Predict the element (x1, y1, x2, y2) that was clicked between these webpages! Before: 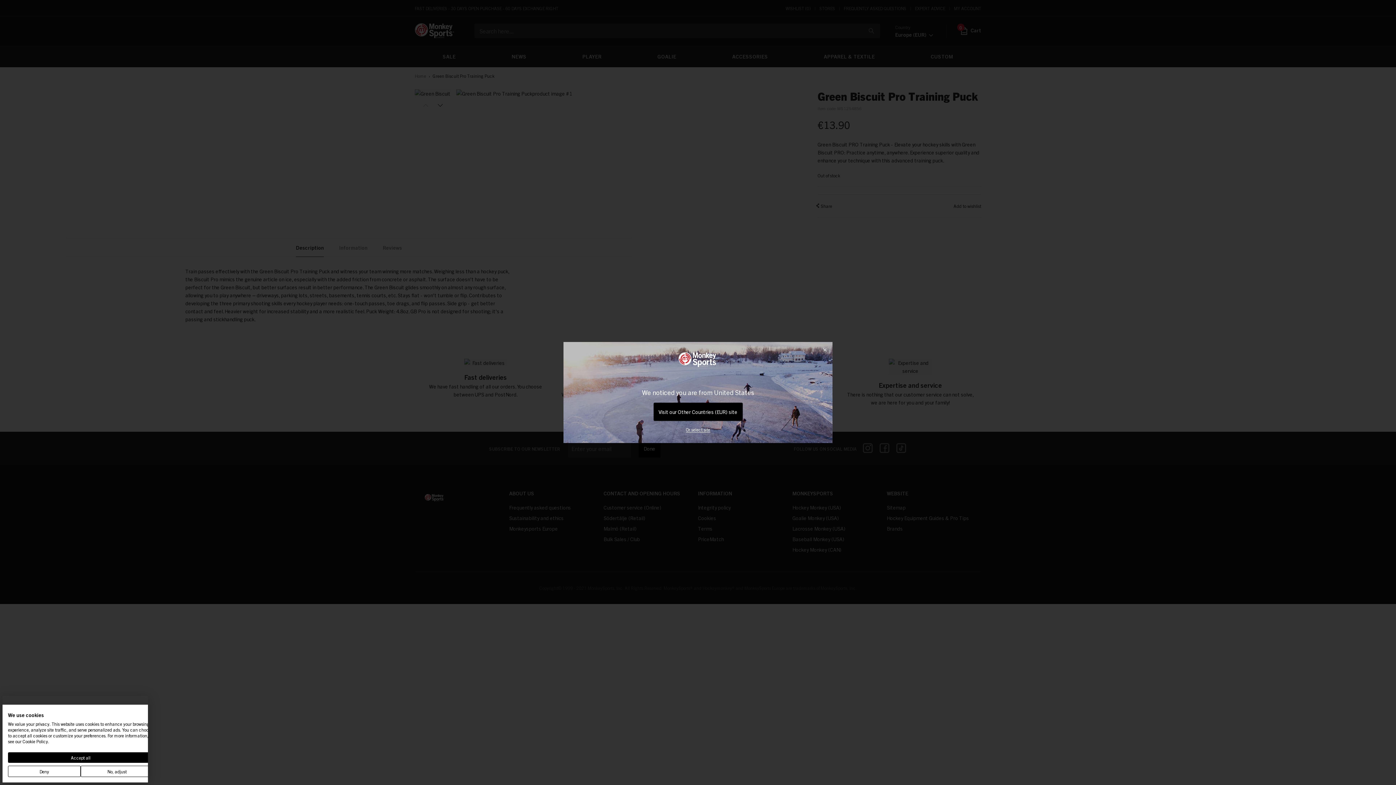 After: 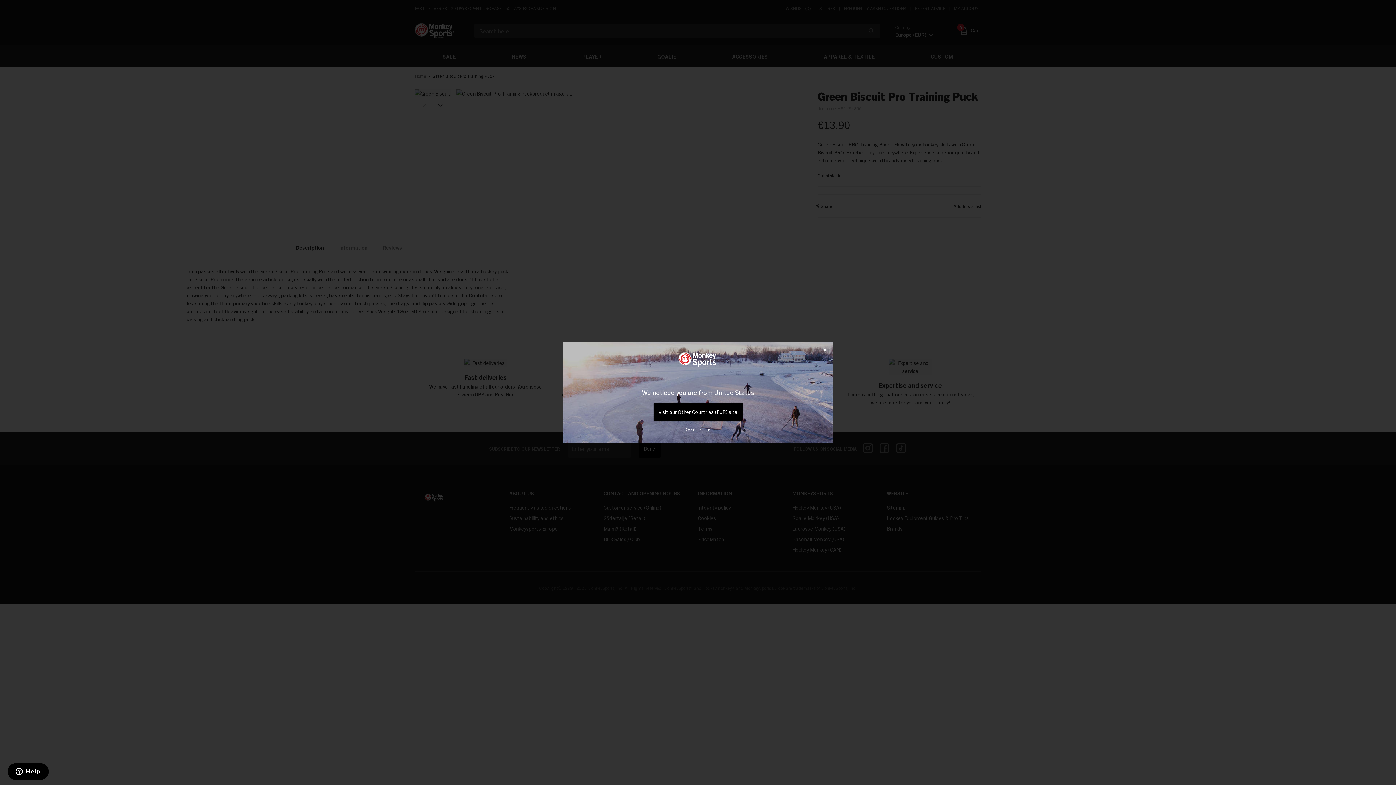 Action: label: Deny all cookies bbox: (8, 766, 80, 777)